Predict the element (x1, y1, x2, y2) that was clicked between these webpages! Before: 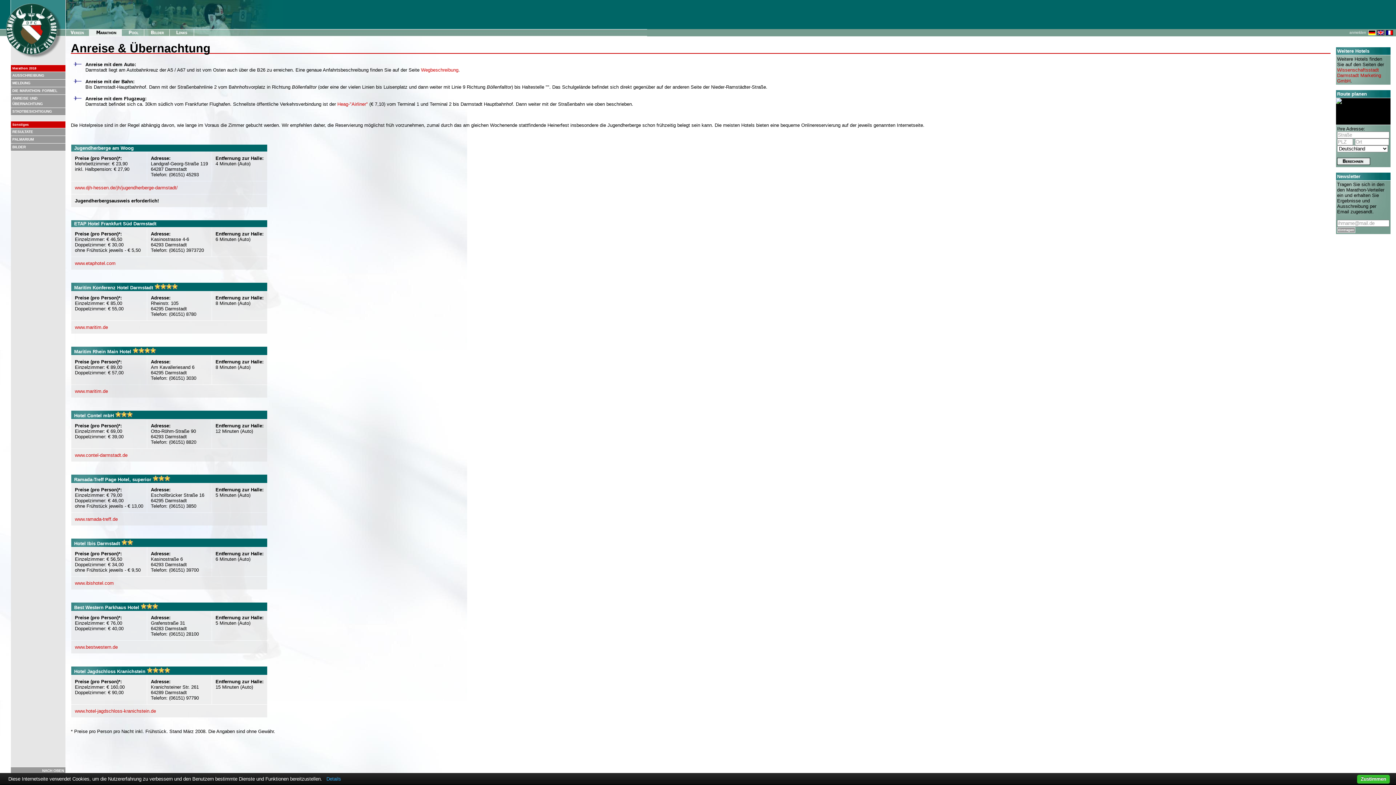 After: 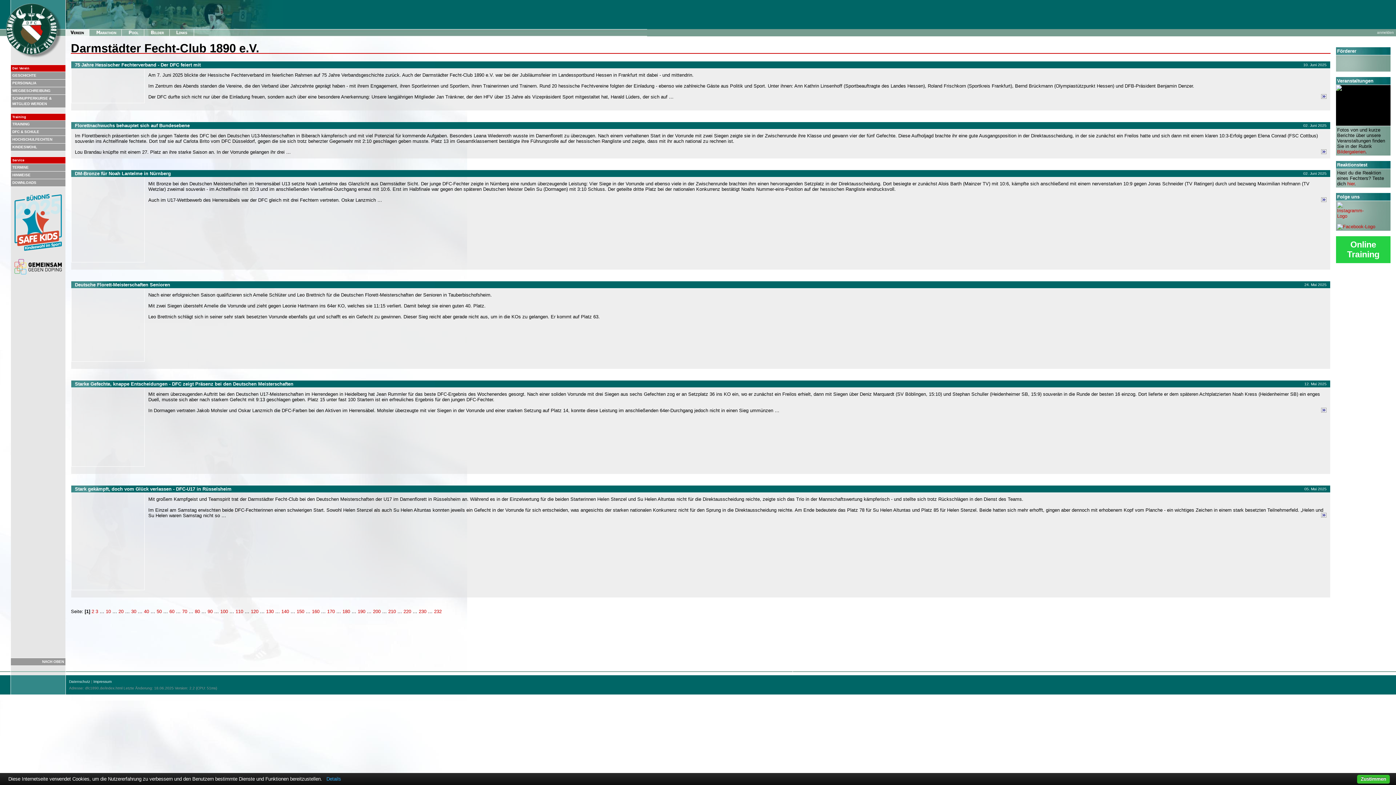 Action: bbox: (0, 29, 10, 36)